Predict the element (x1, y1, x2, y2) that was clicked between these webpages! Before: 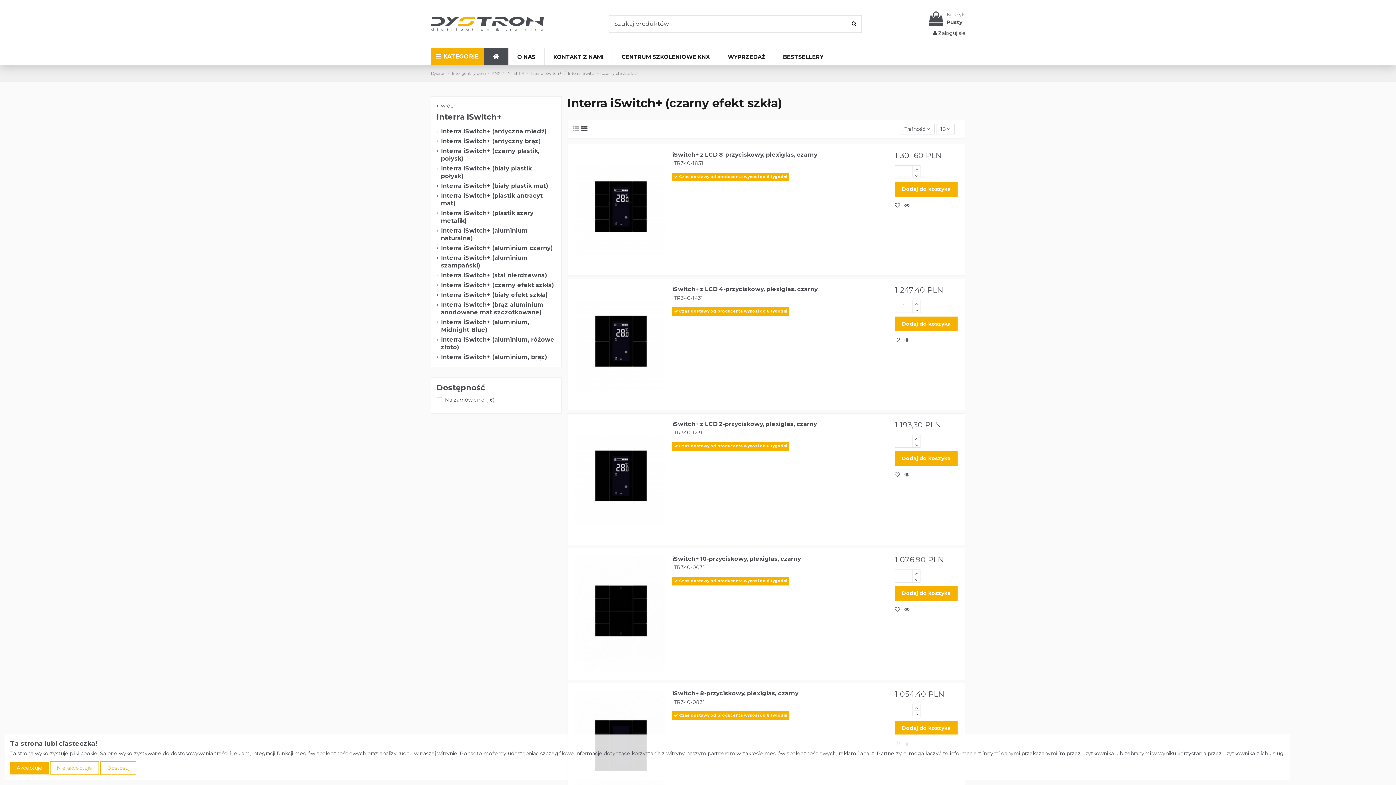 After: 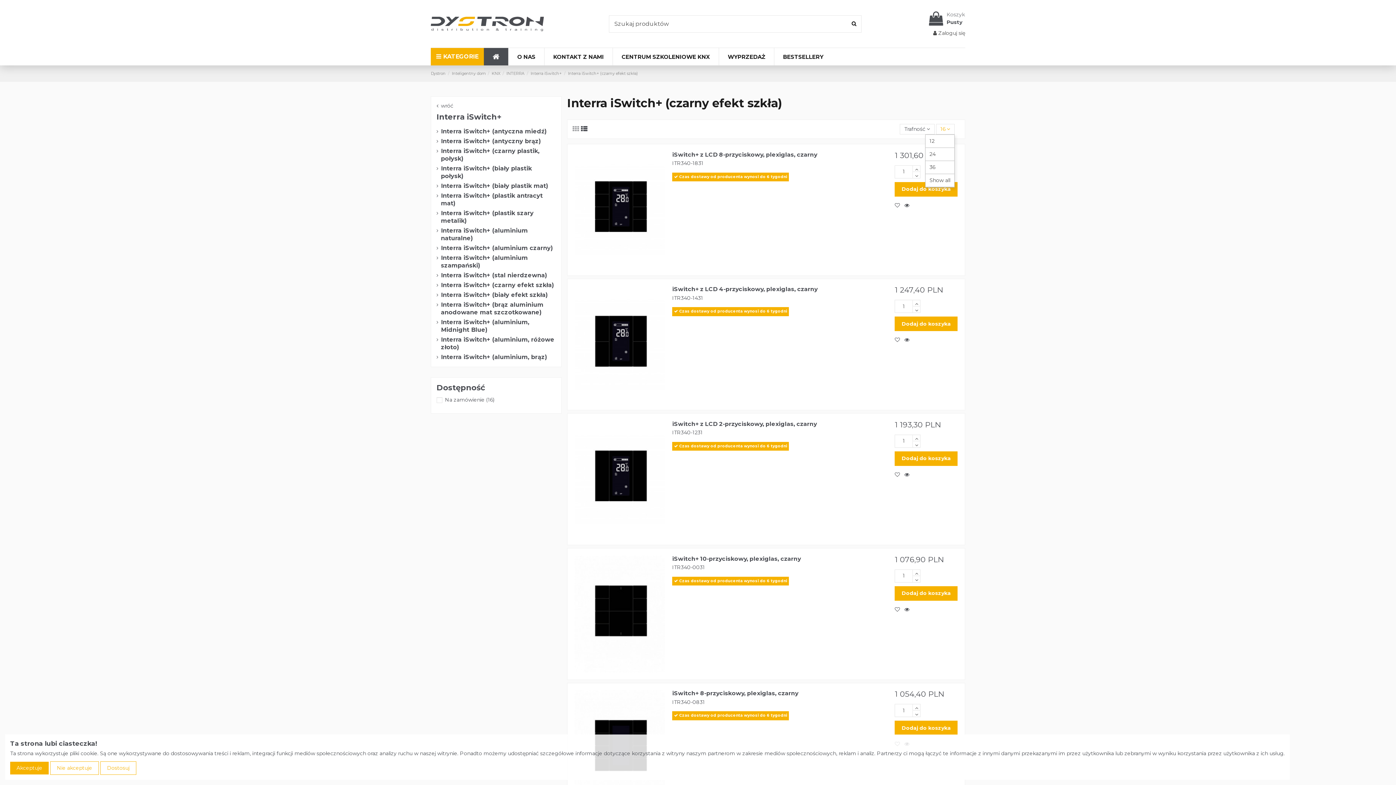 Action: label: 16  bbox: (936, 124, 954, 134)